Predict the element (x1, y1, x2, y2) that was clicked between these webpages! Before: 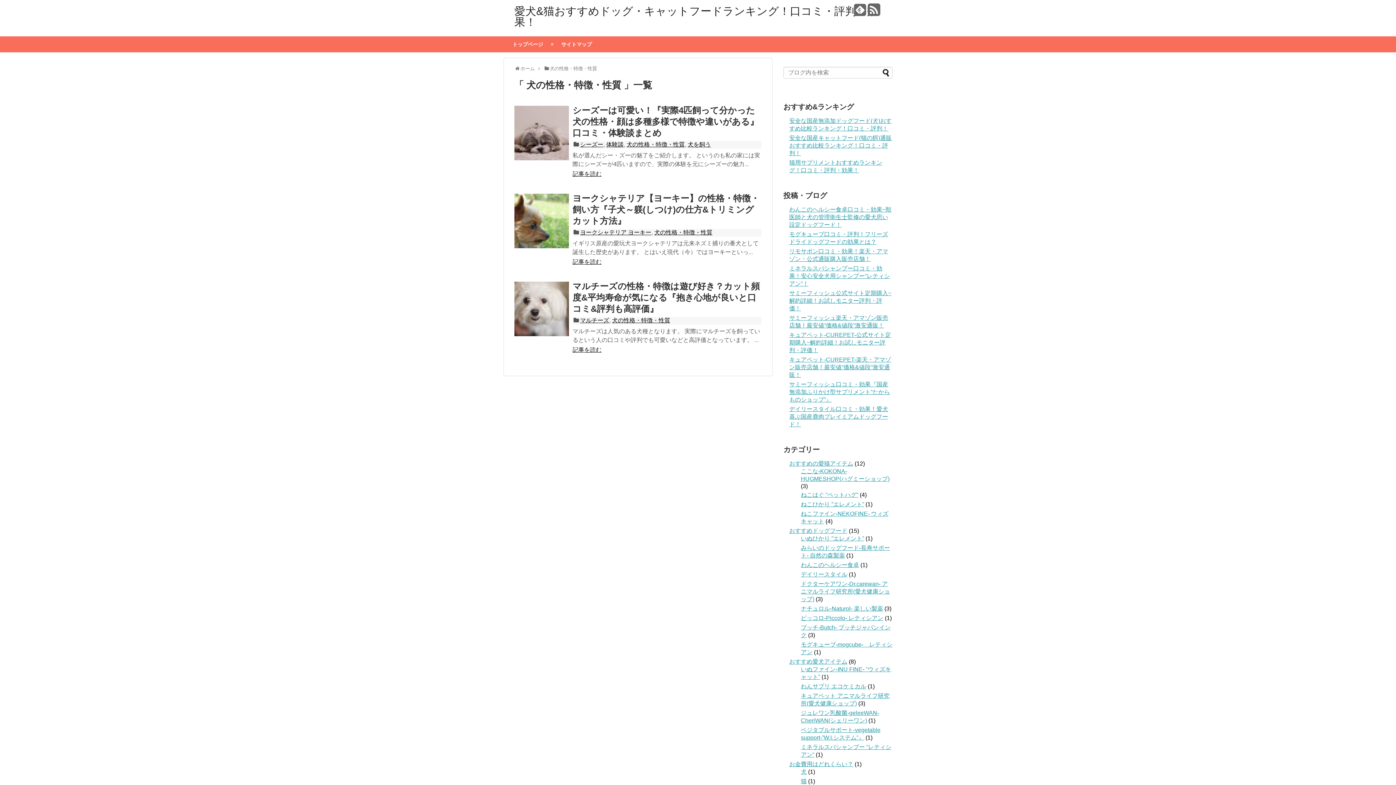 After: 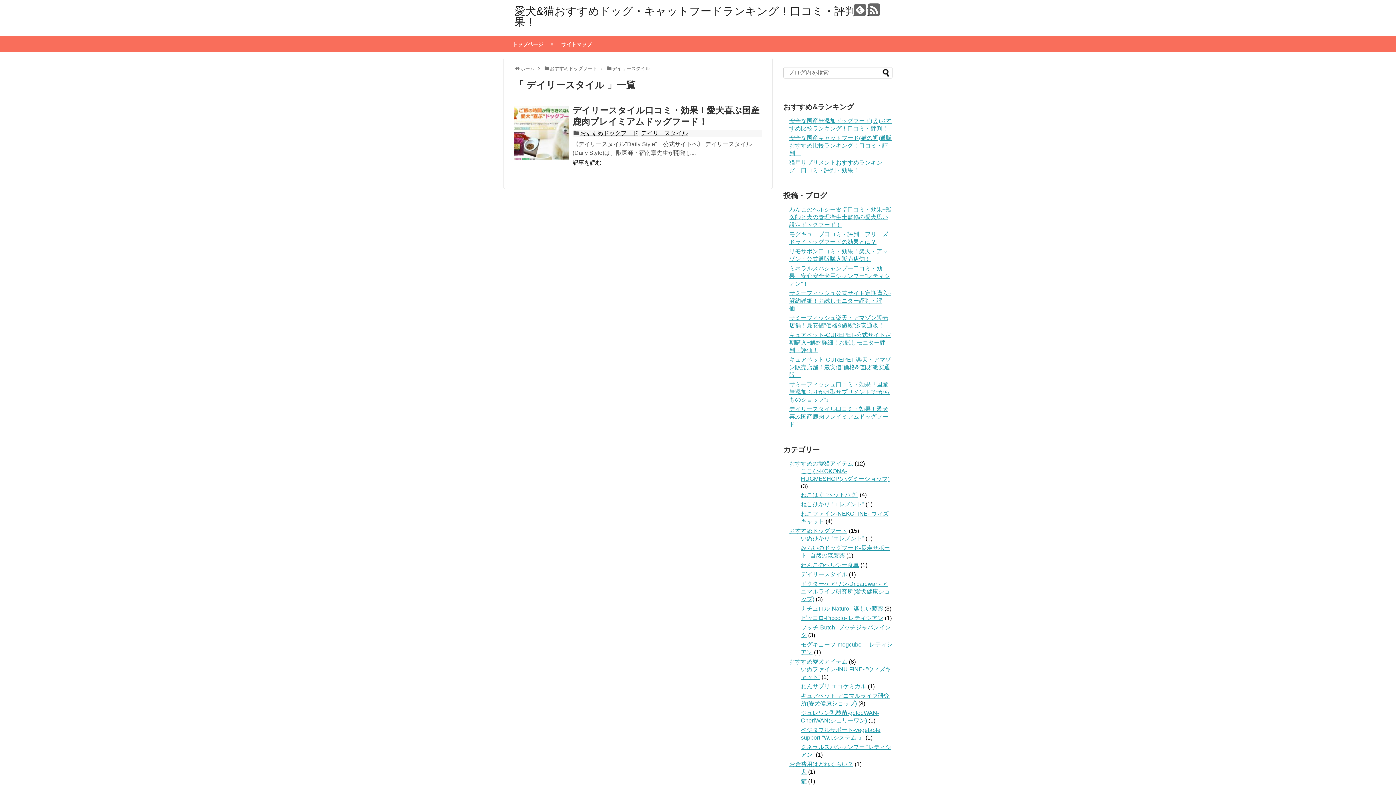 Action: label: デイリースタイル bbox: (801, 571, 847, 577)